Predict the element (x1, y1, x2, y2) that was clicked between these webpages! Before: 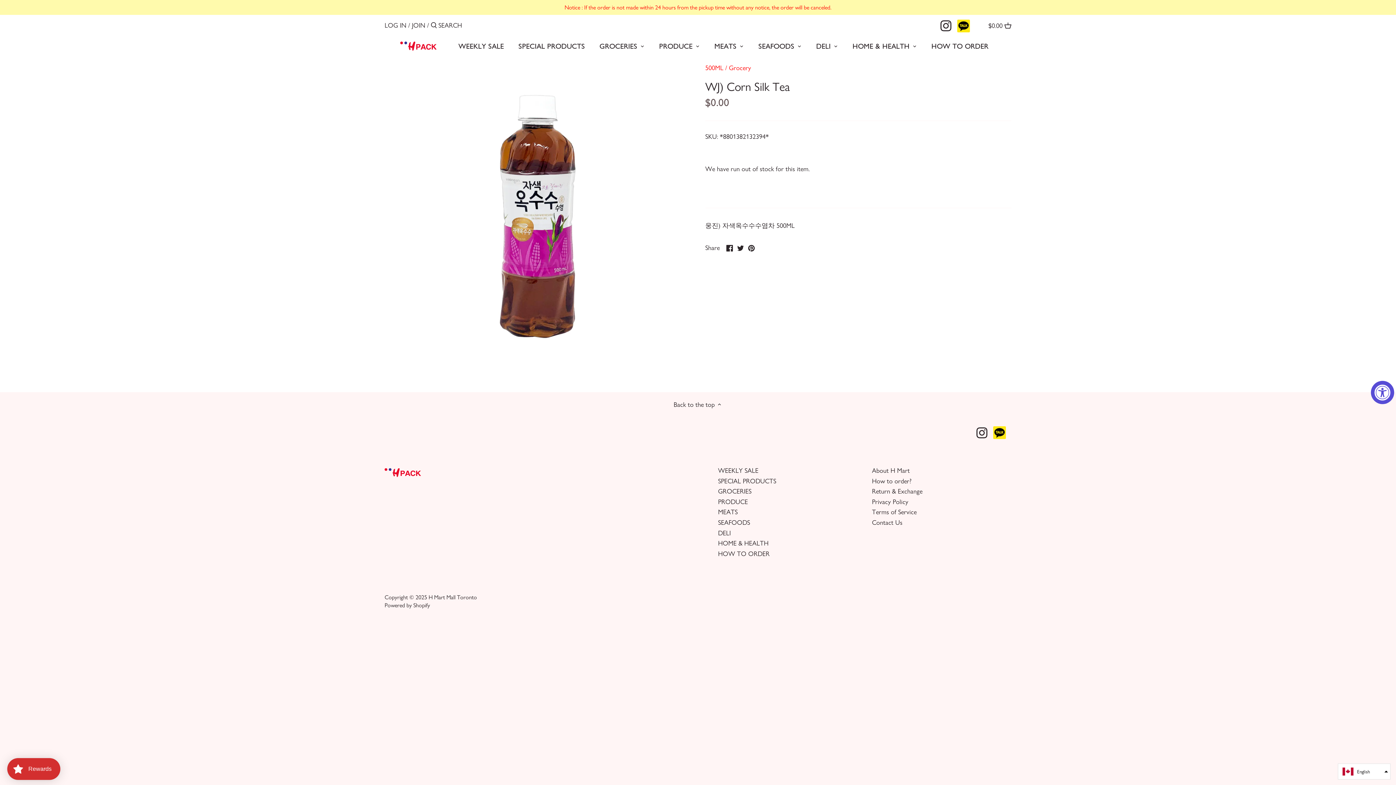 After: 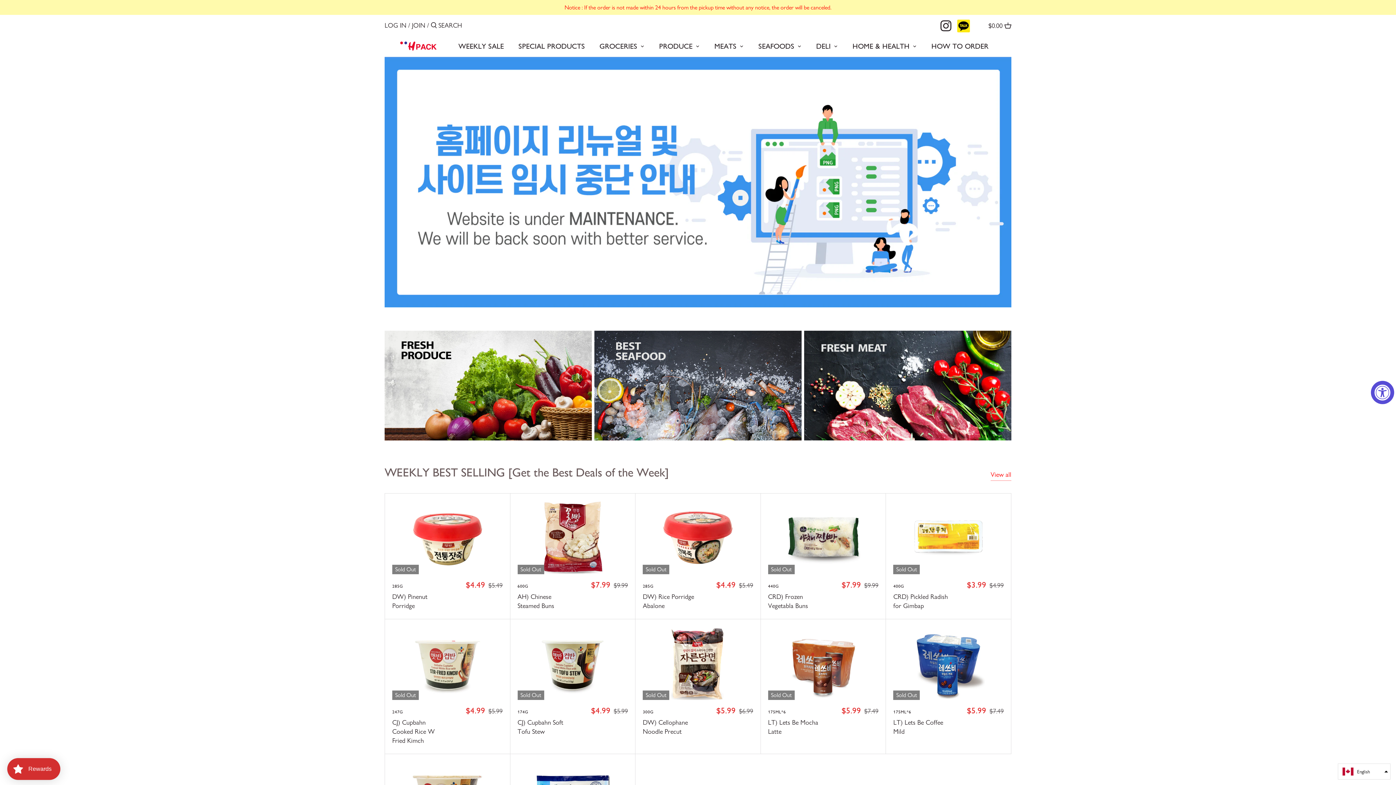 Action: bbox: (400, 41, 436, 52)